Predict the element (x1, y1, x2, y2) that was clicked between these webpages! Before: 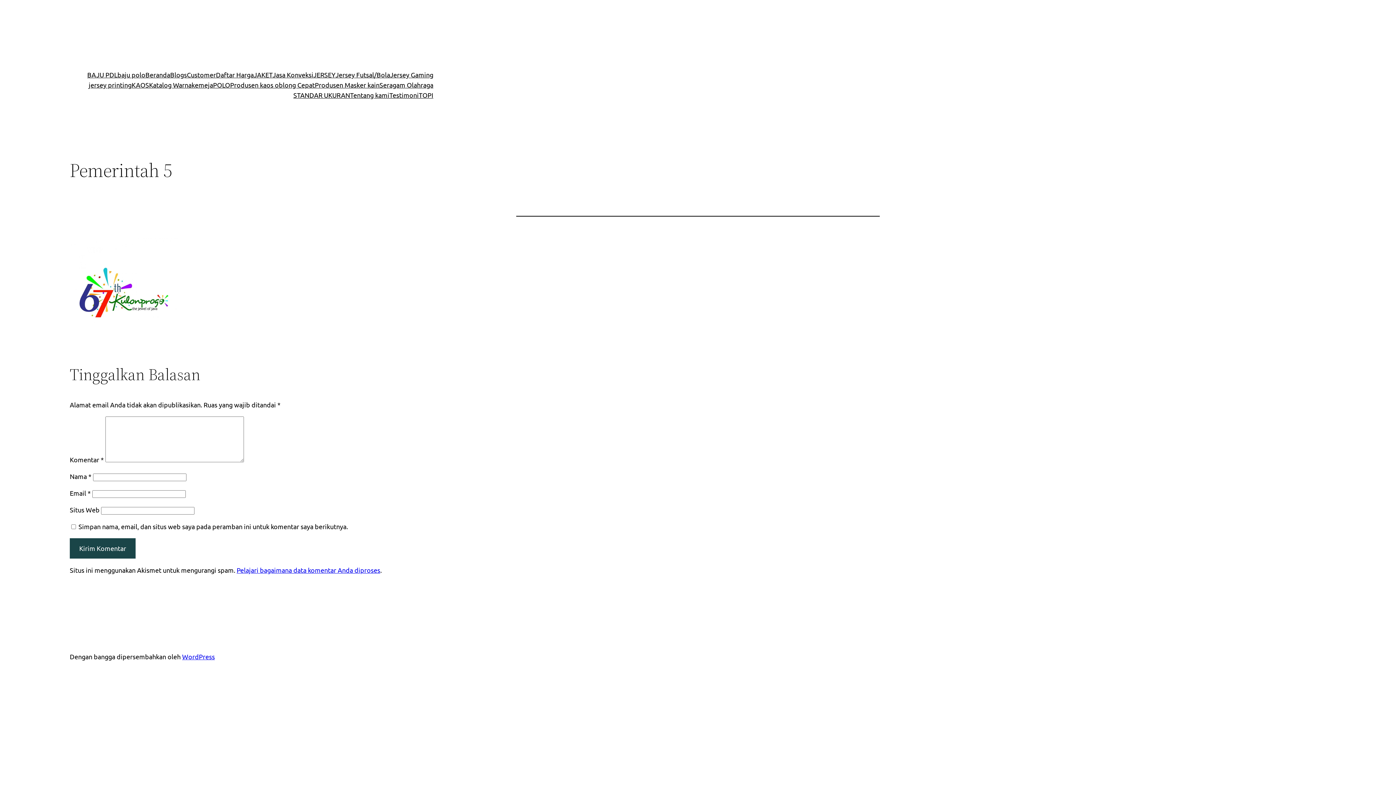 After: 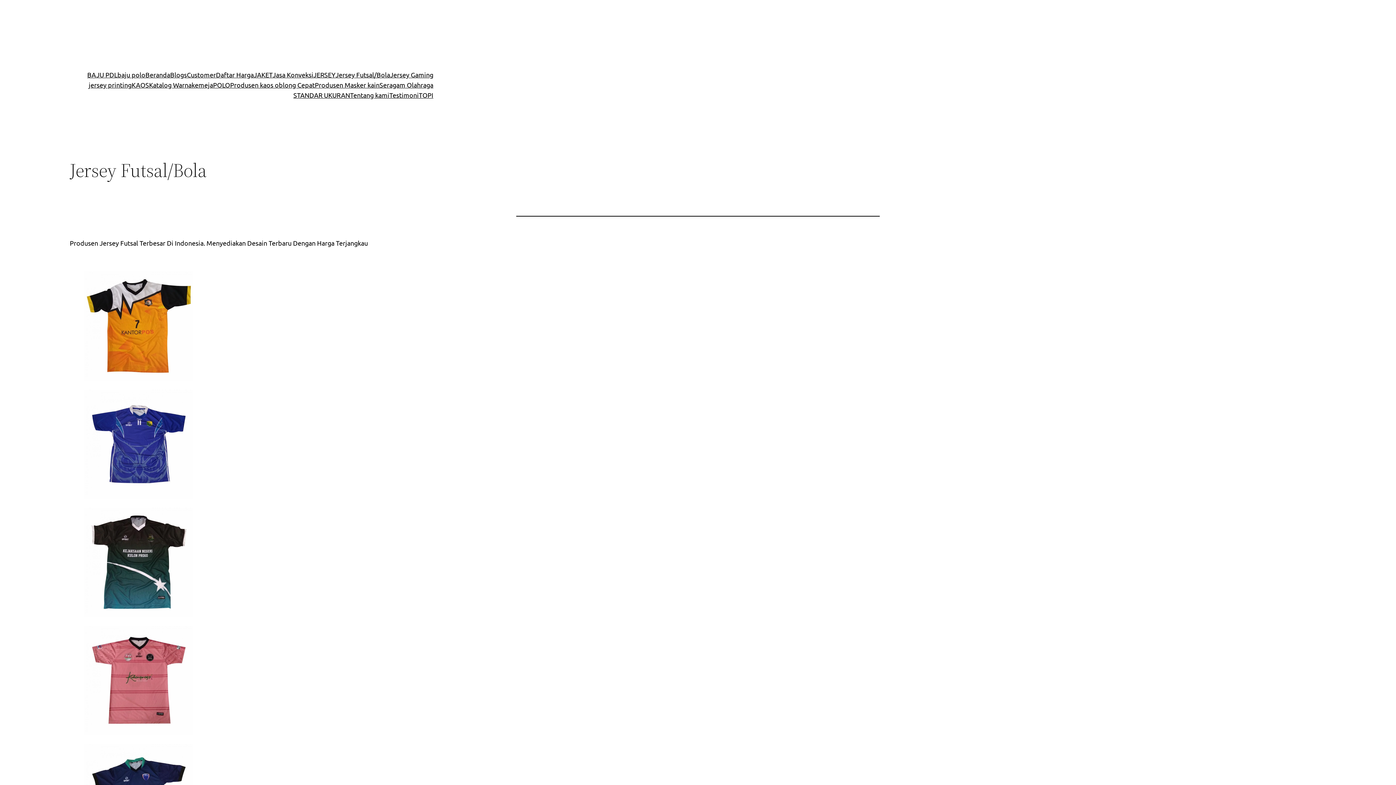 Action: bbox: (335, 69, 390, 80) label: Jersey Futsal/Bola